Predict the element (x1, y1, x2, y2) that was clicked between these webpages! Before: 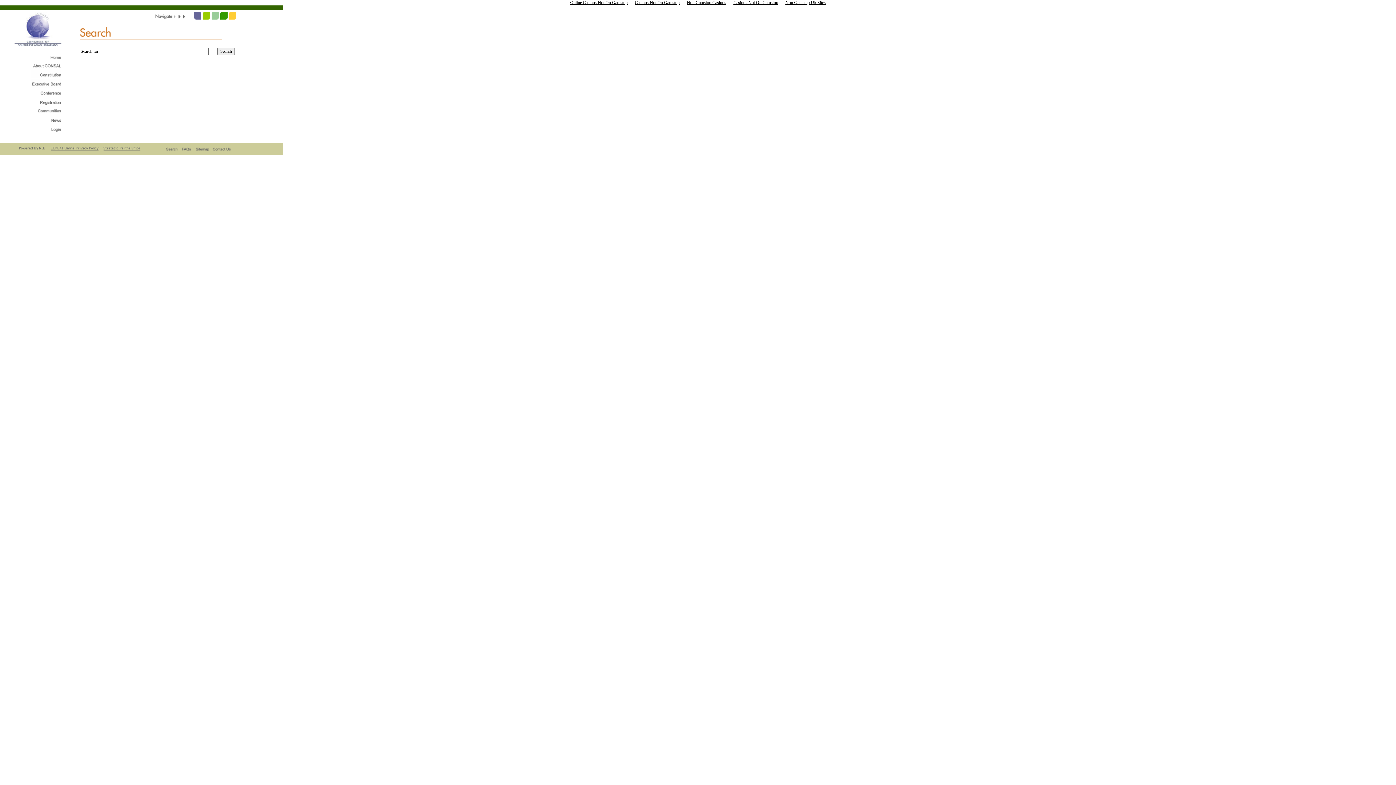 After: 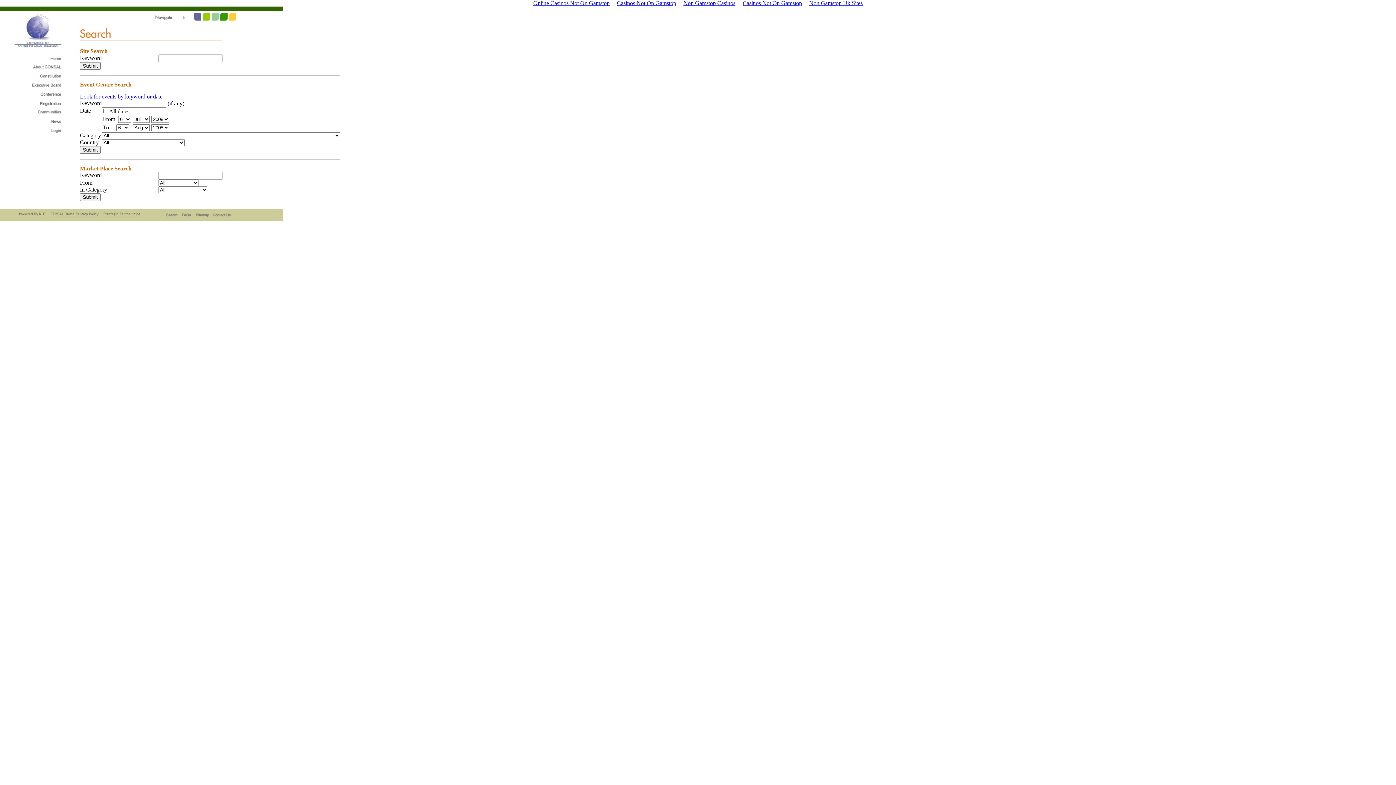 Action: bbox: (165, 147, 179, 152)